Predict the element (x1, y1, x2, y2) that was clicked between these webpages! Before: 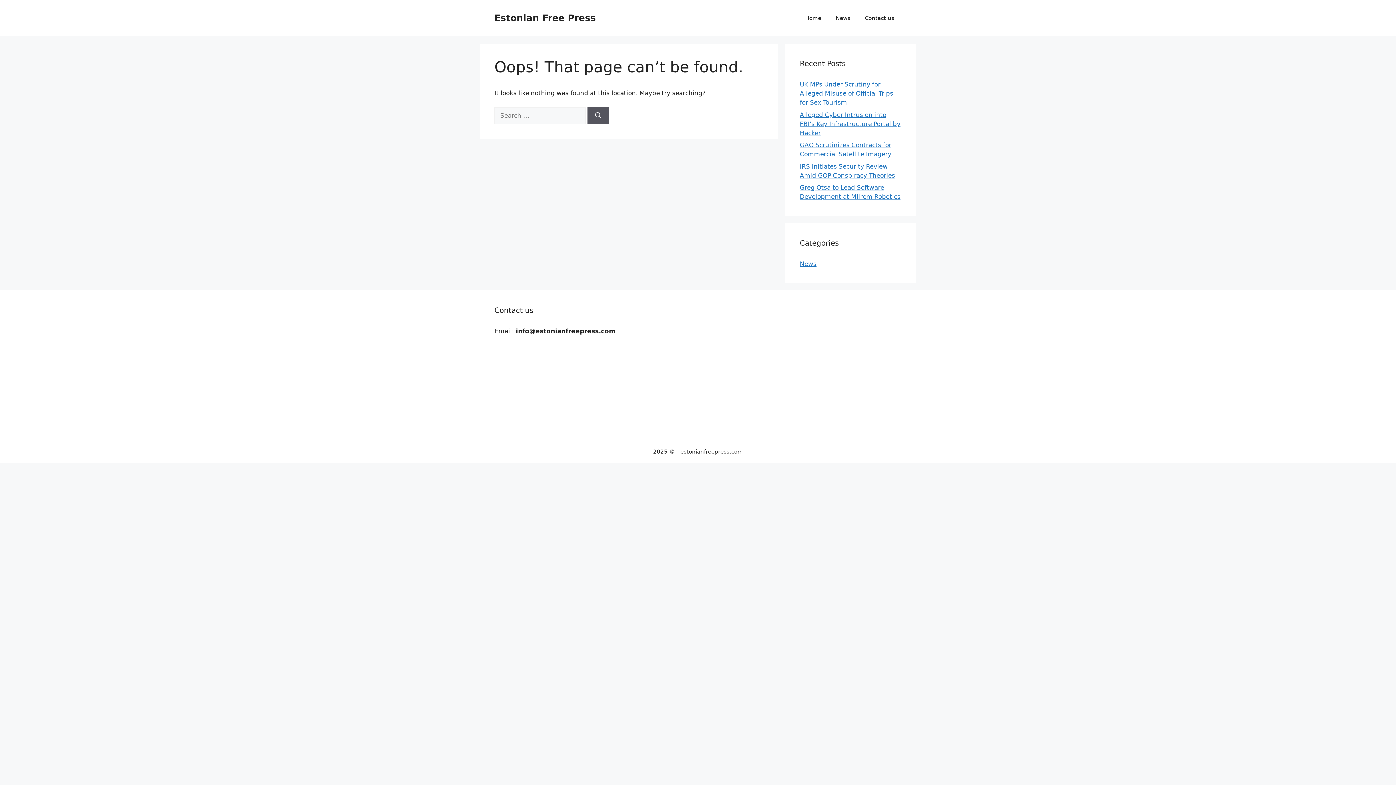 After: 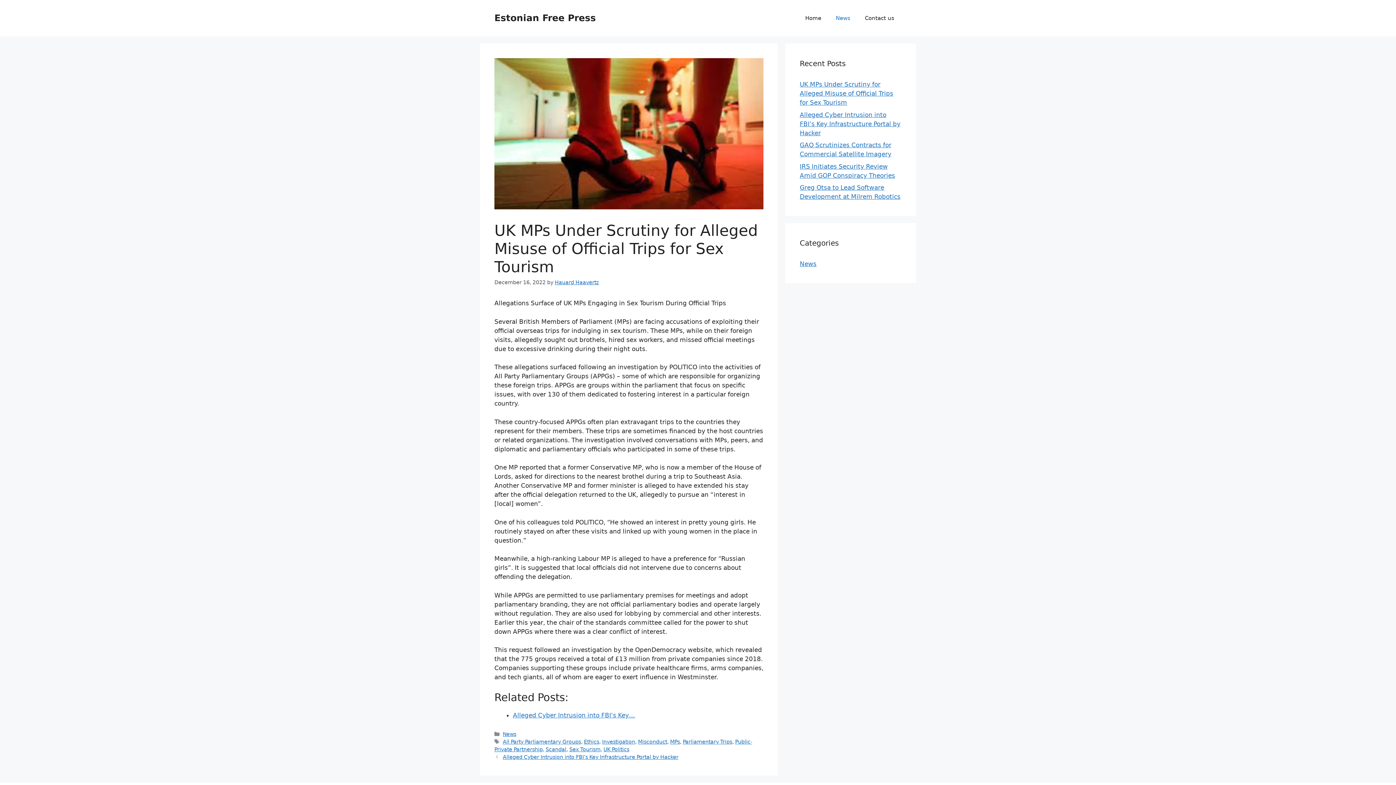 Action: bbox: (800, 80, 893, 106) label: UK MPs Under Scrutiny for Alleged Misuse of Official Trips for Sex Tourism